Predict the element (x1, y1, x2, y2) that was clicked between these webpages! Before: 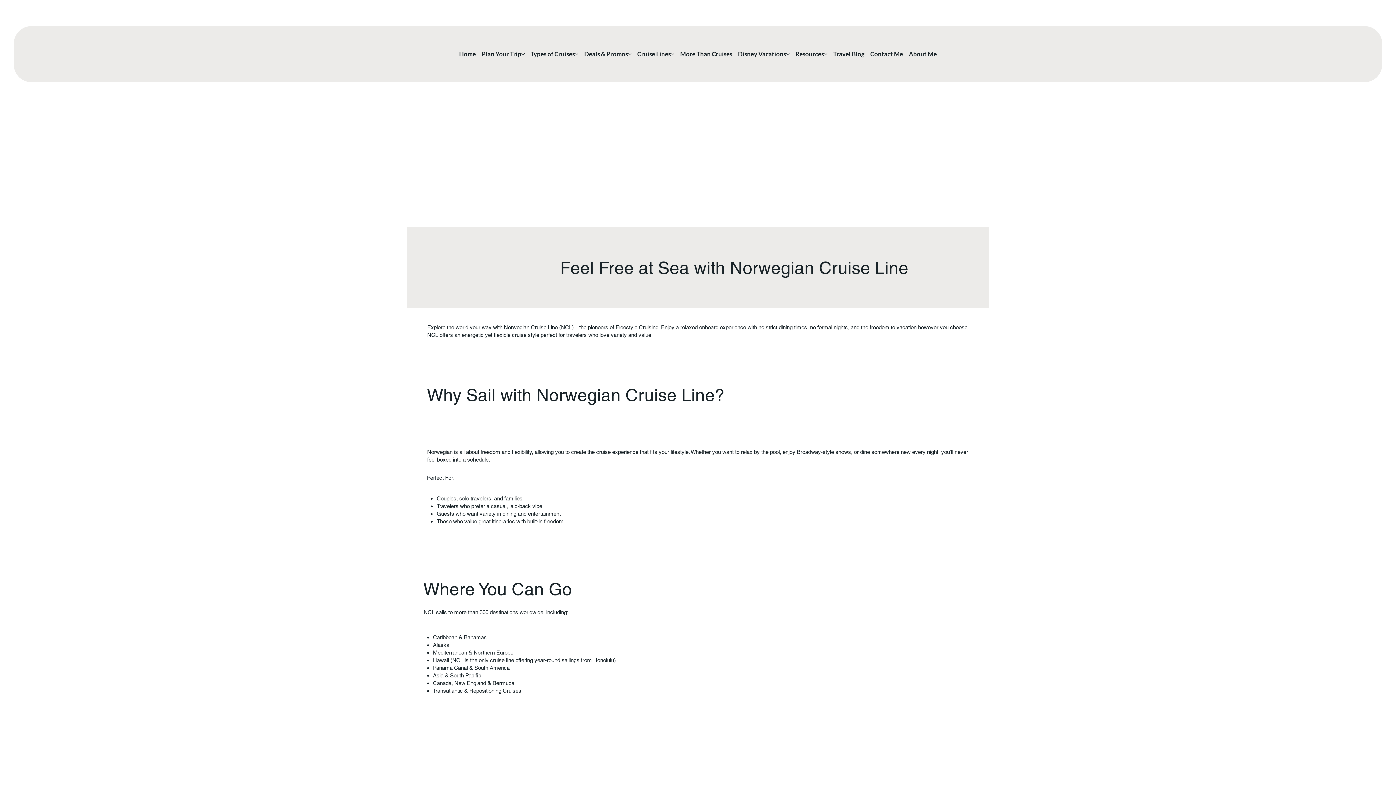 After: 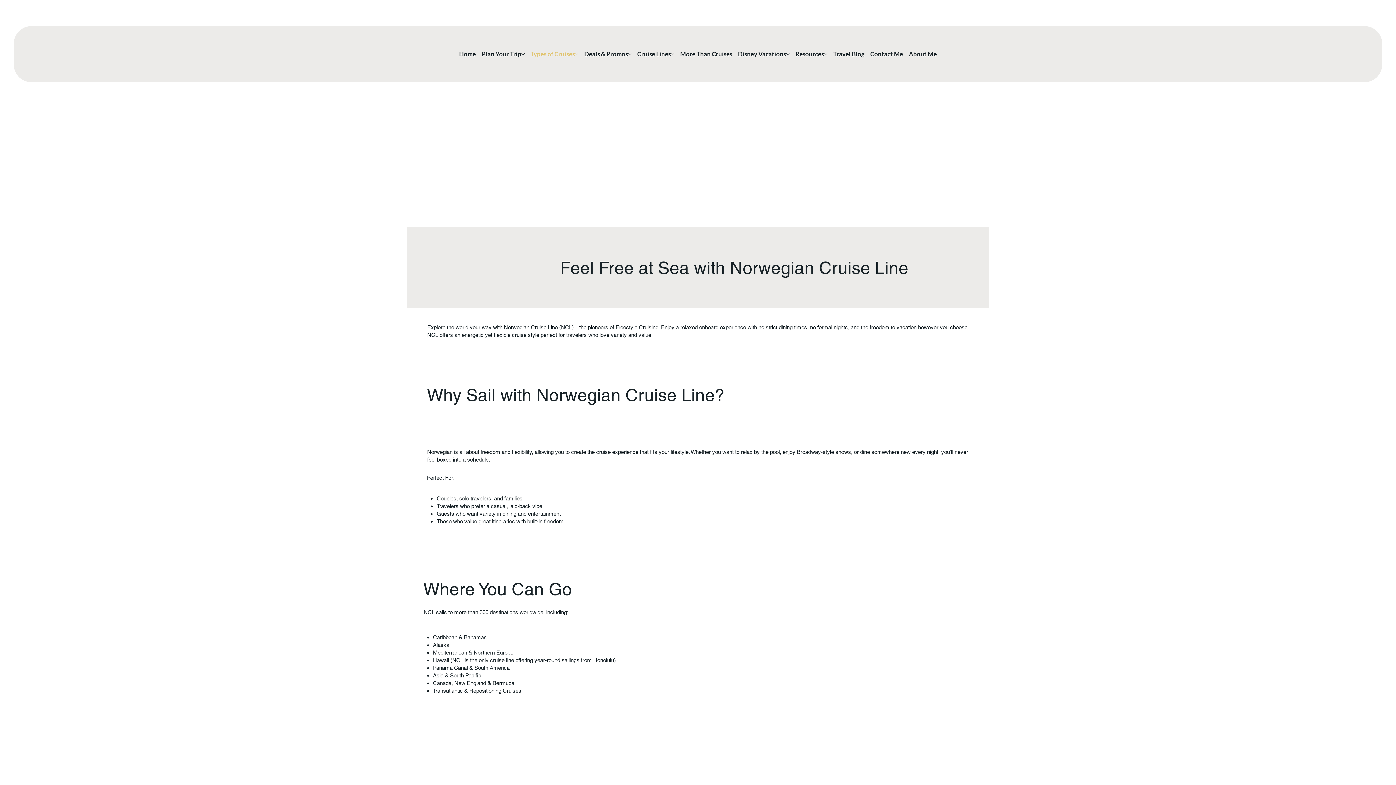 Action: label: More Types of Cruises pages bbox: (574, 52, 578, 55)